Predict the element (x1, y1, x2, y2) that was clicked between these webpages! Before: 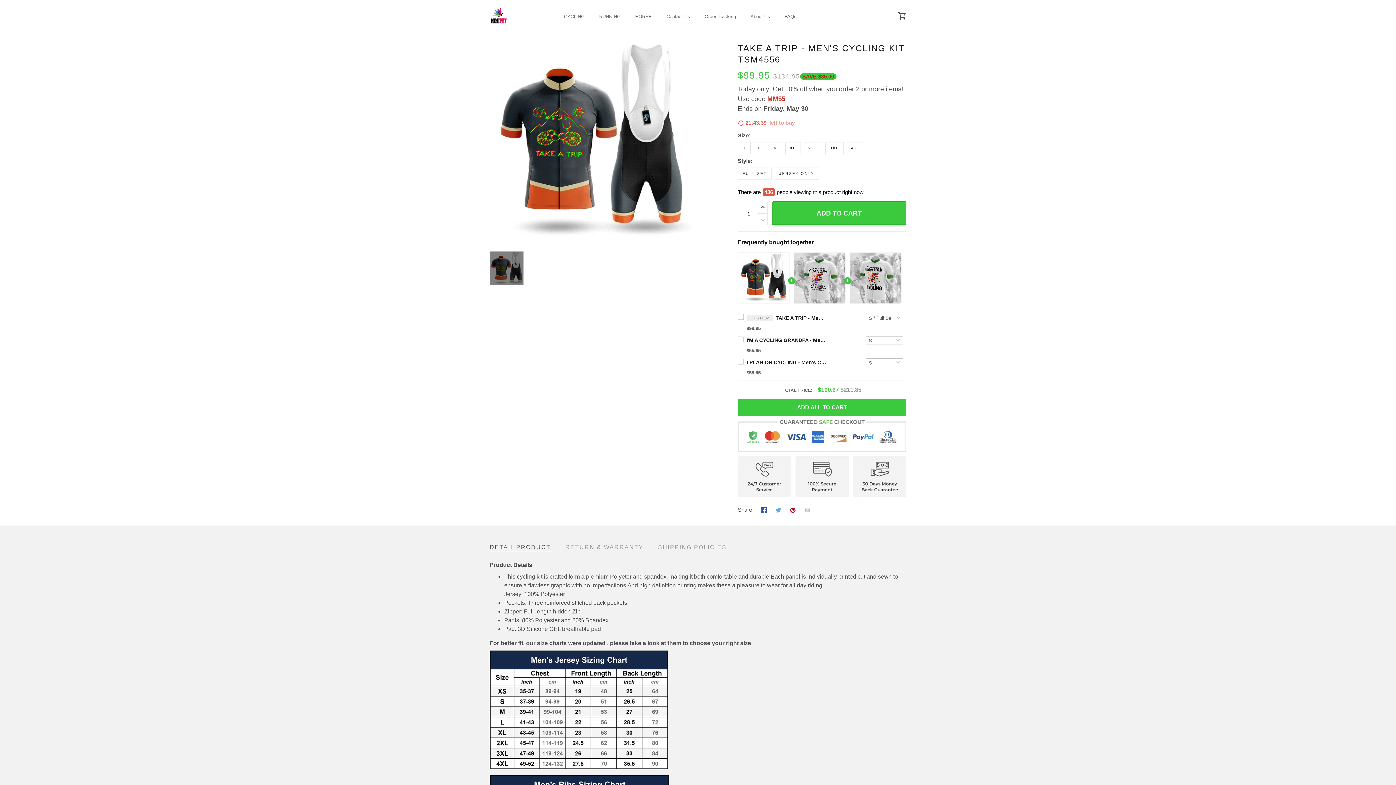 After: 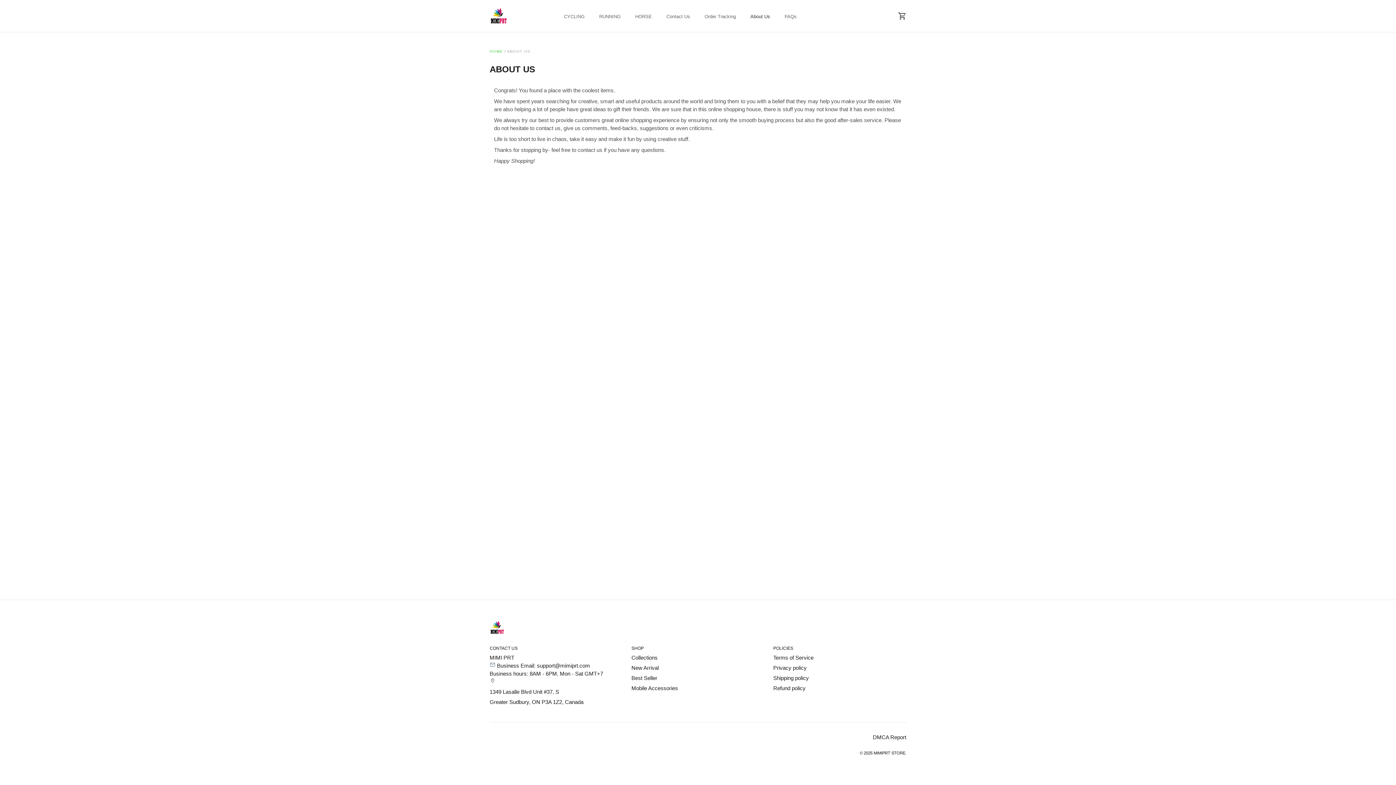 Action: bbox: (750, 12, 770, 19) label: About Us